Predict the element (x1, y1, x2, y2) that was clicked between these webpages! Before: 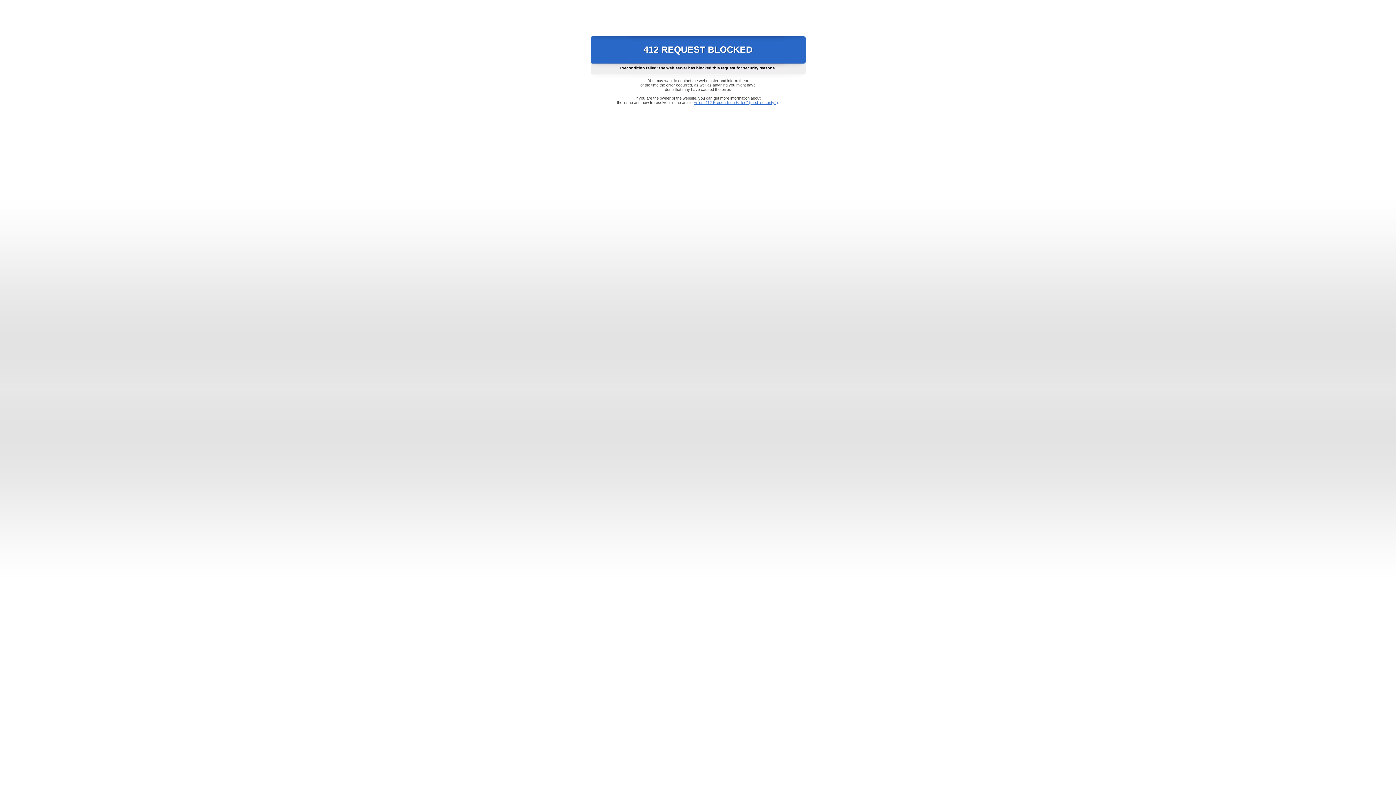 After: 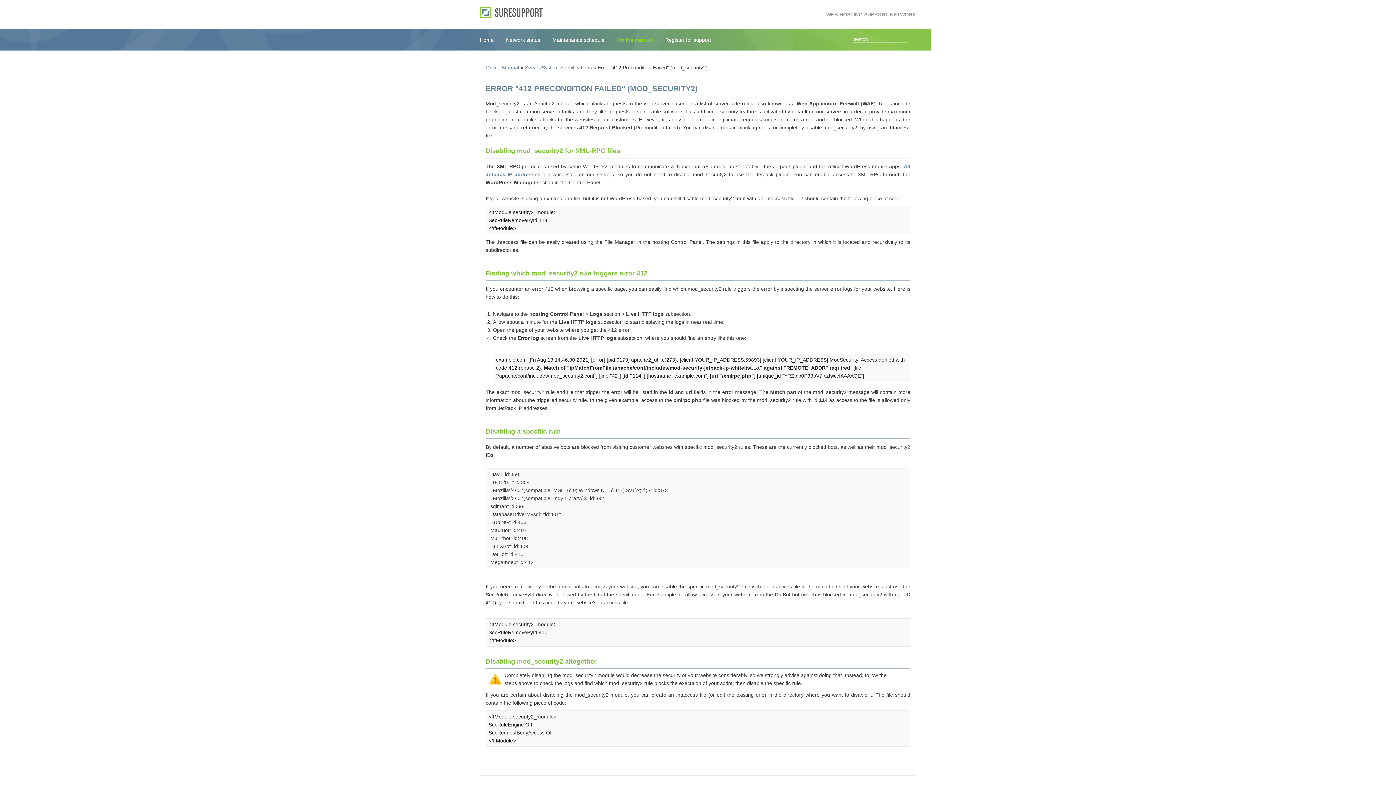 Action: bbox: (693, 100, 778, 104) label: Error "412 Precondition Failed" (mod_security2)